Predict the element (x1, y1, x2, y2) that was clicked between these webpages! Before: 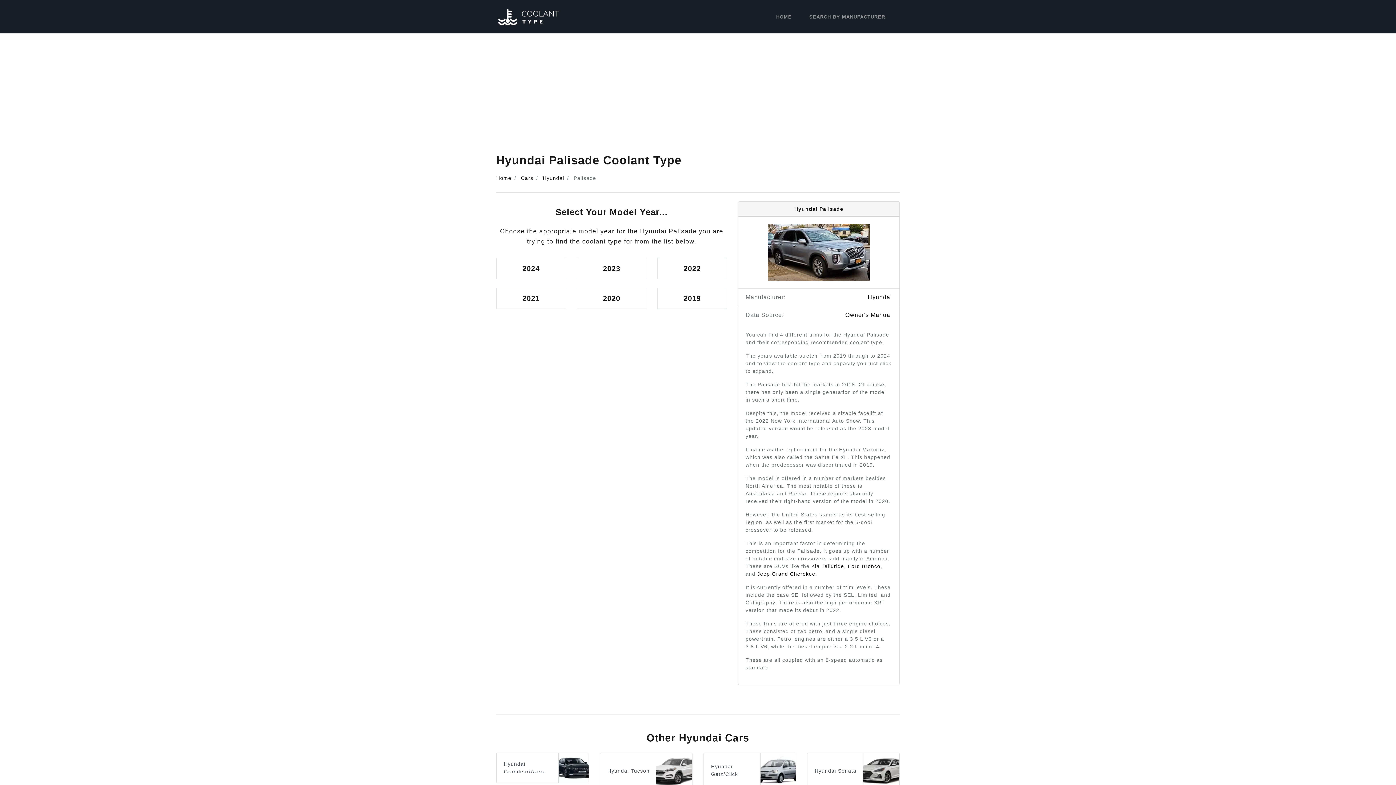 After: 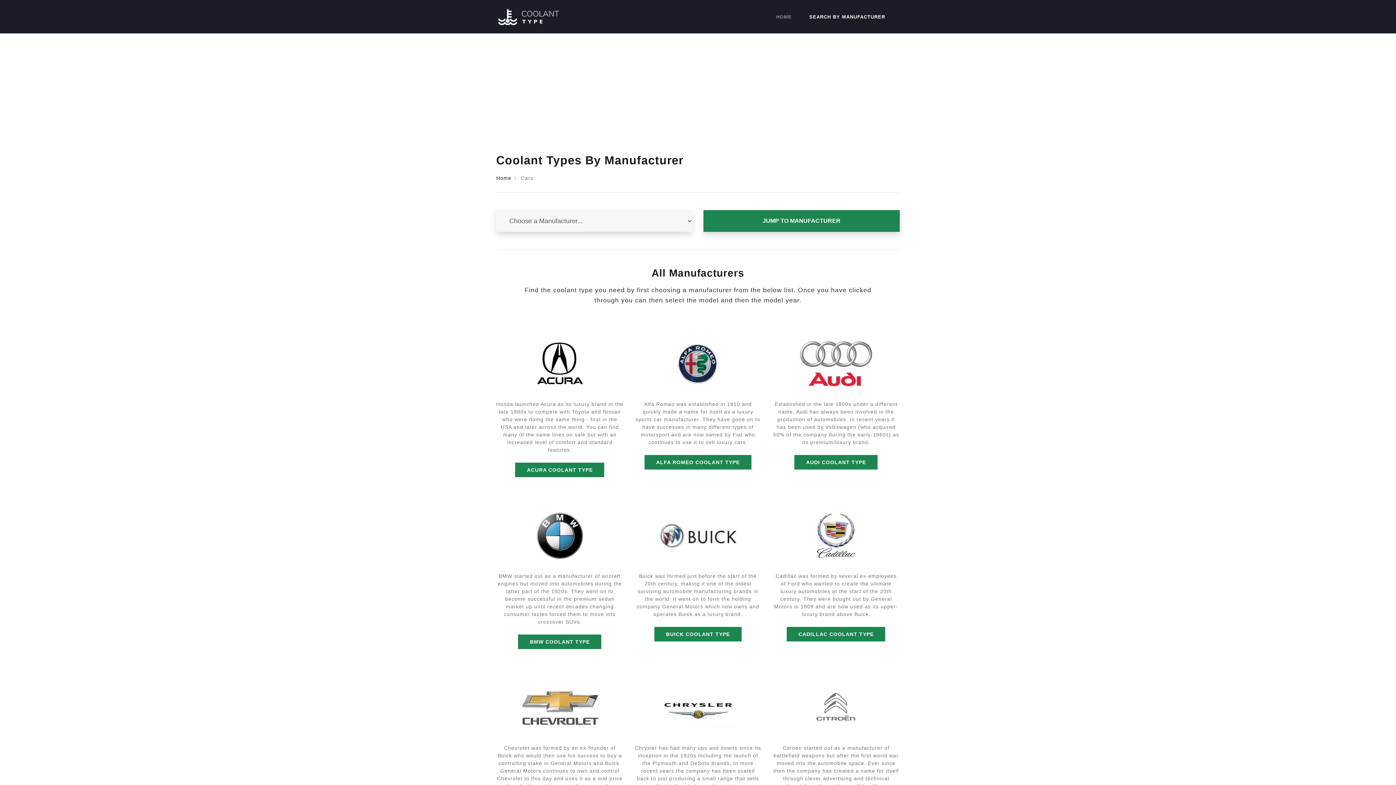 Action: label: Cars bbox: (521, 175, 533, 181)